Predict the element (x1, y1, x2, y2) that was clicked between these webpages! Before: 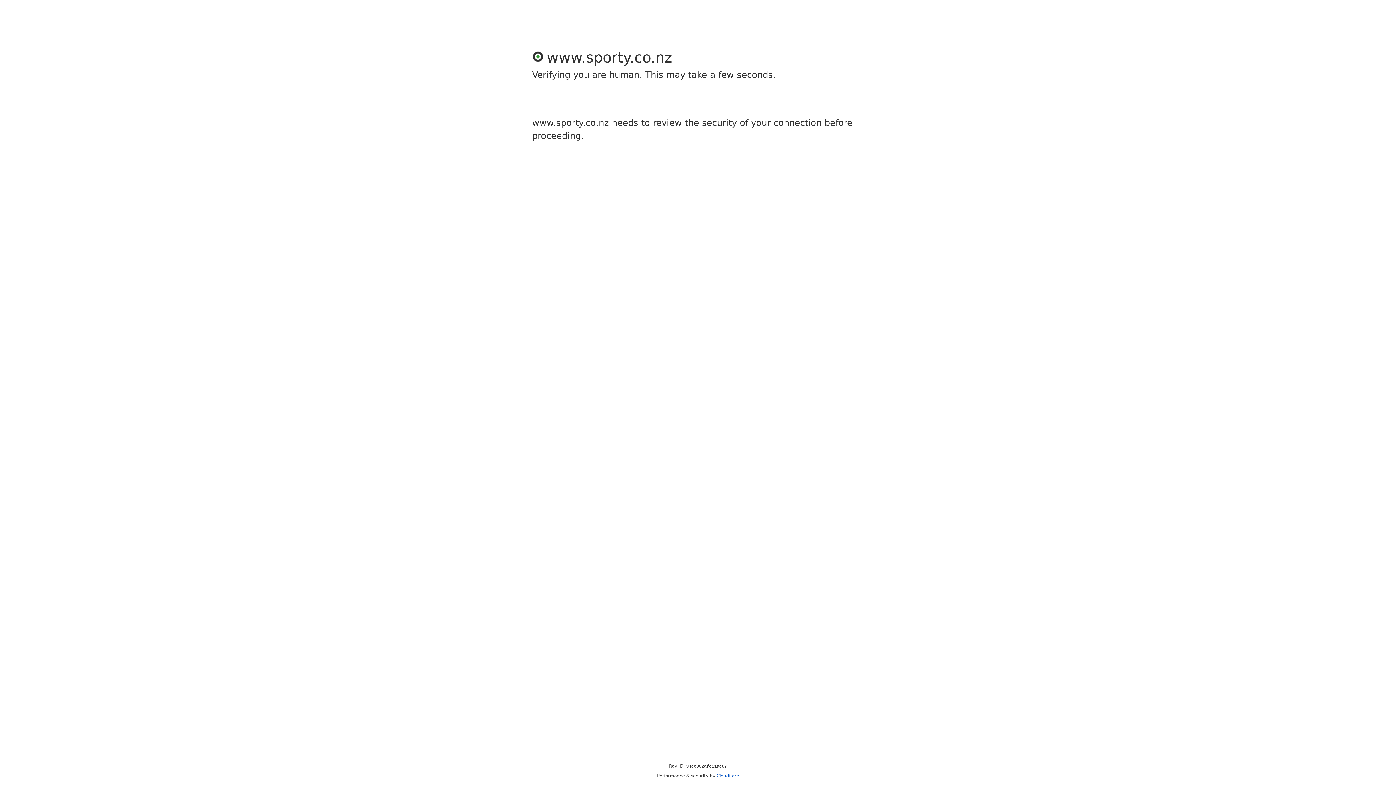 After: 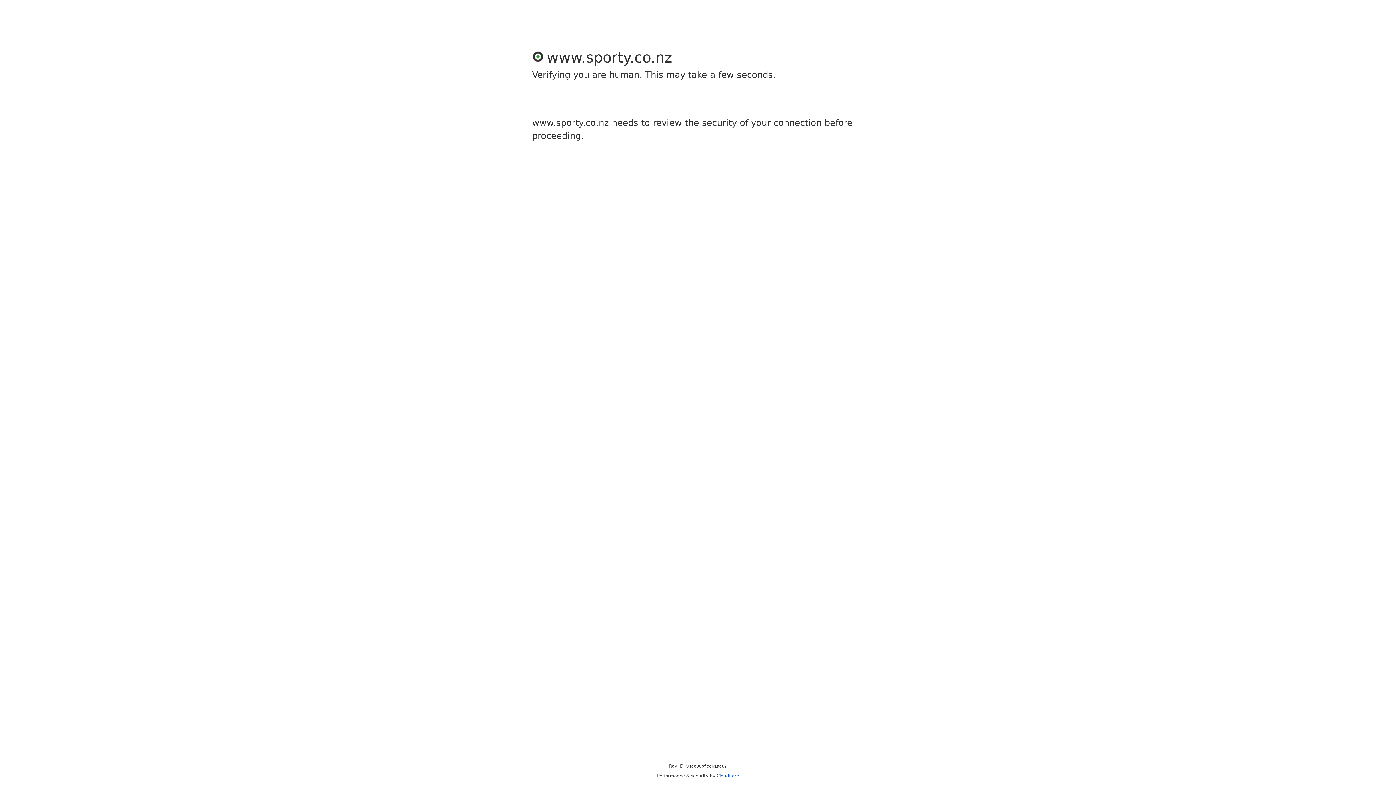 Action: bbox: (716, 773, 739, 778) label: Cloudflare